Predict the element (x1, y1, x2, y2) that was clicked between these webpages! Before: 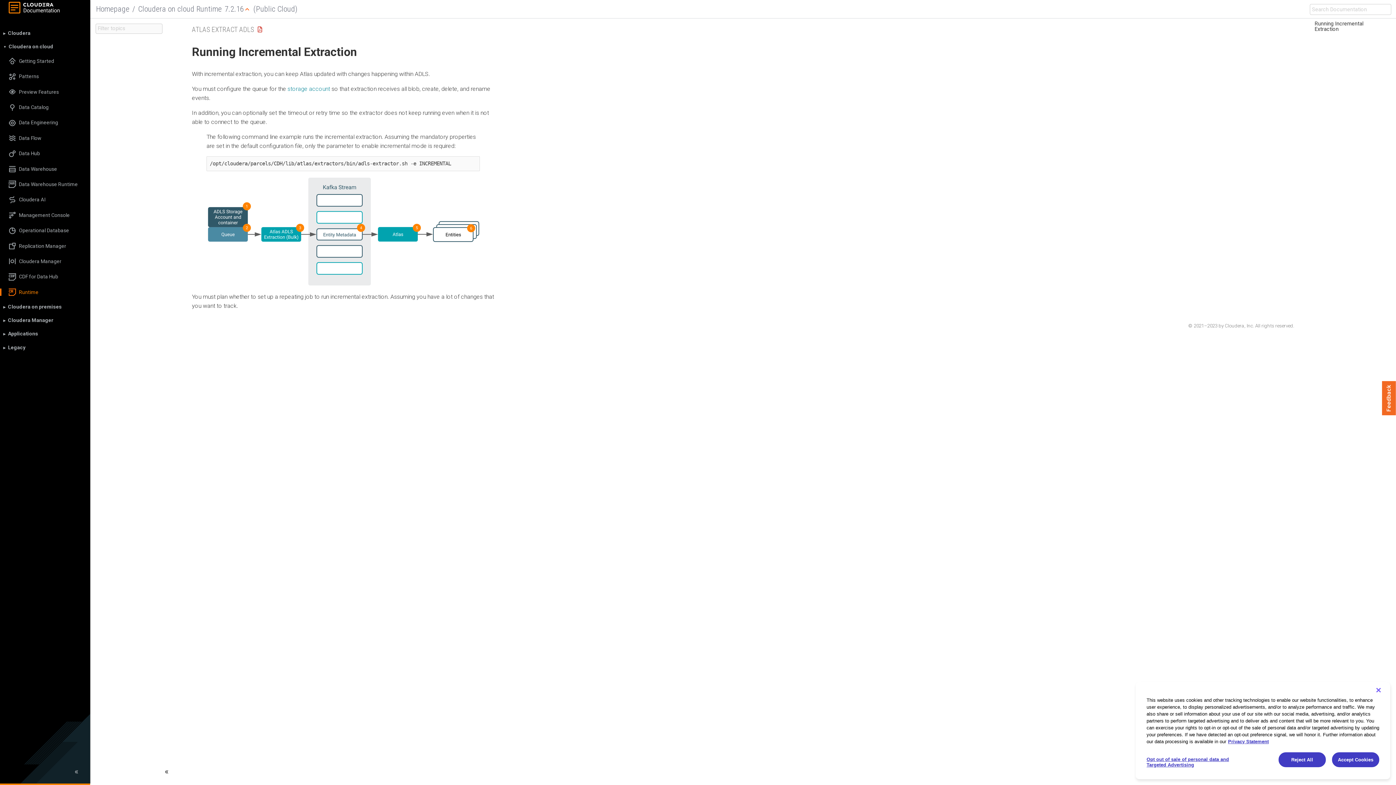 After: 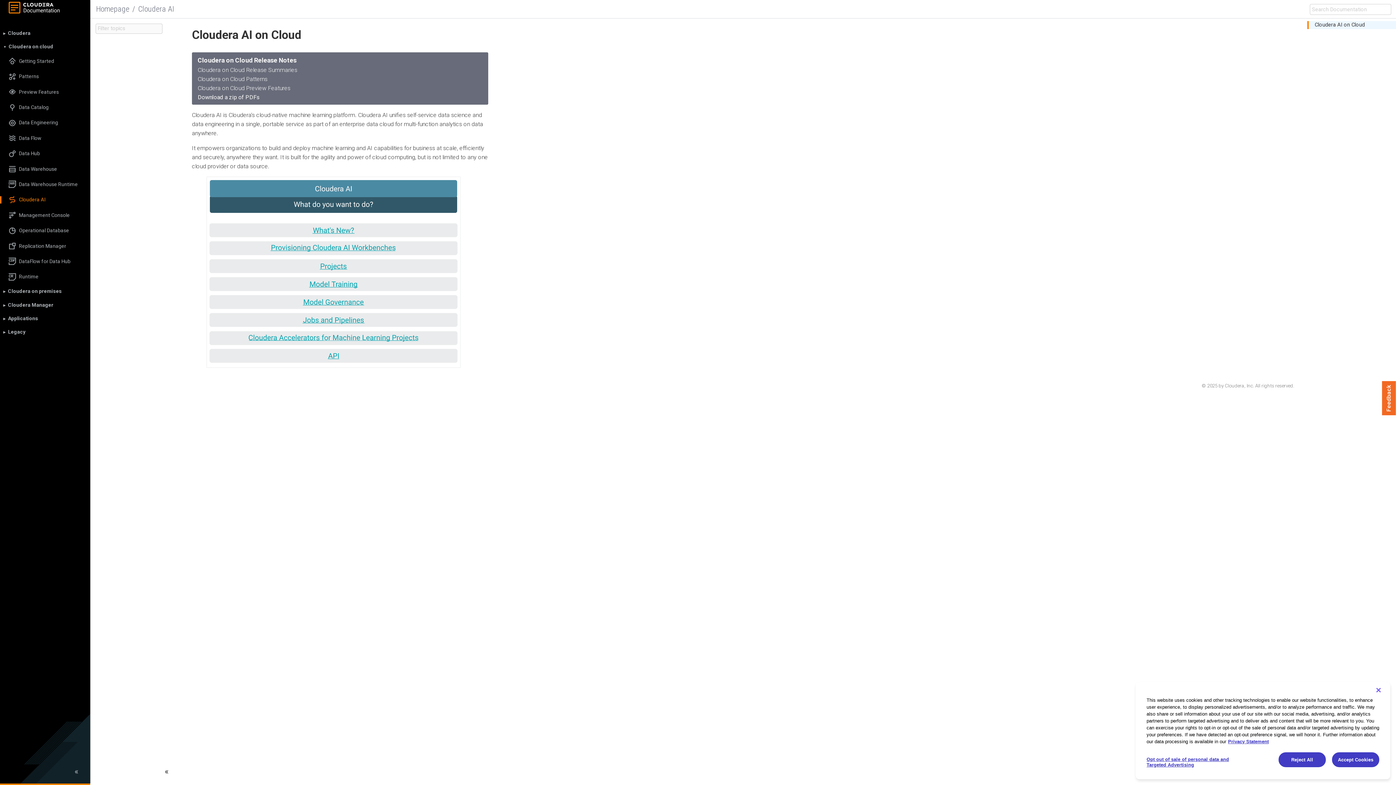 Action: label: Cloudera AI bbox: (0, 196, 90, 203)